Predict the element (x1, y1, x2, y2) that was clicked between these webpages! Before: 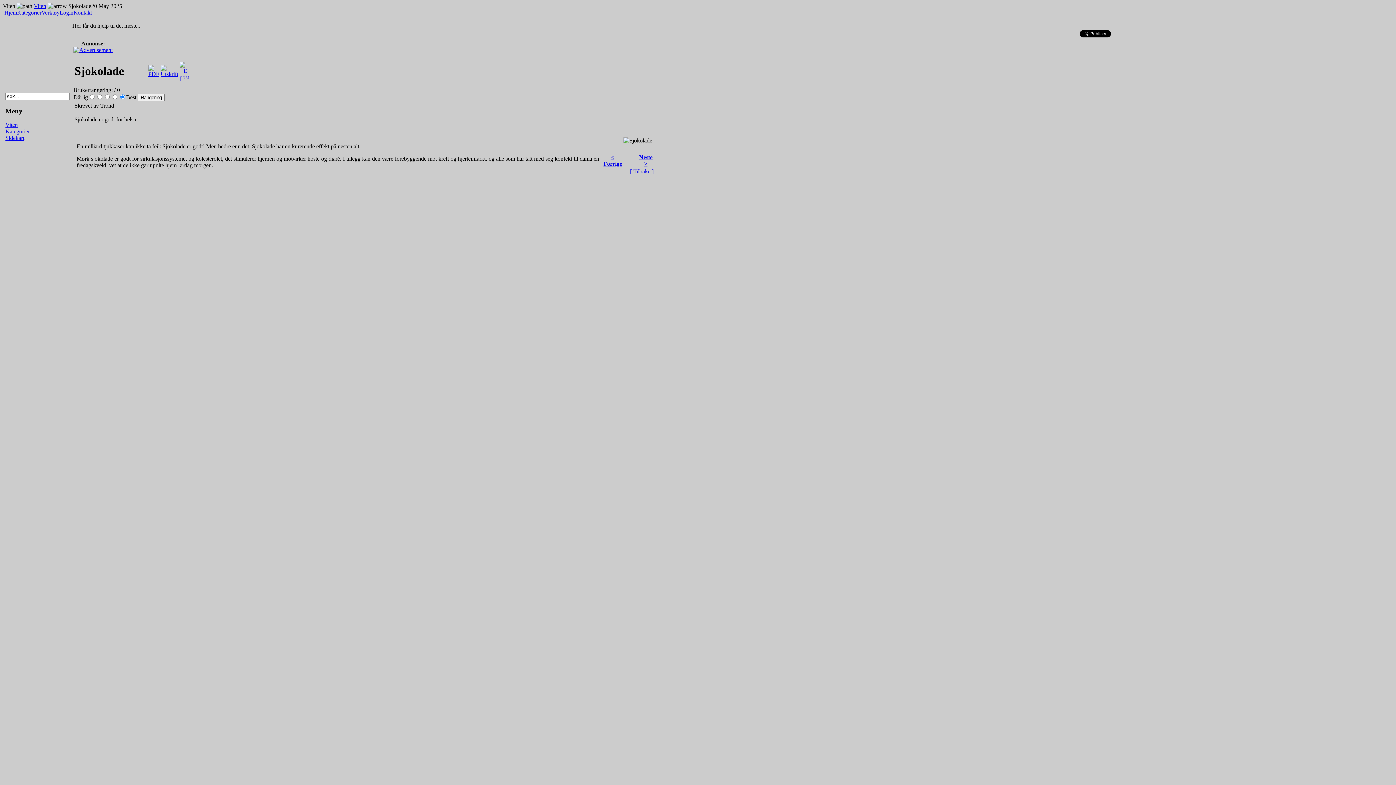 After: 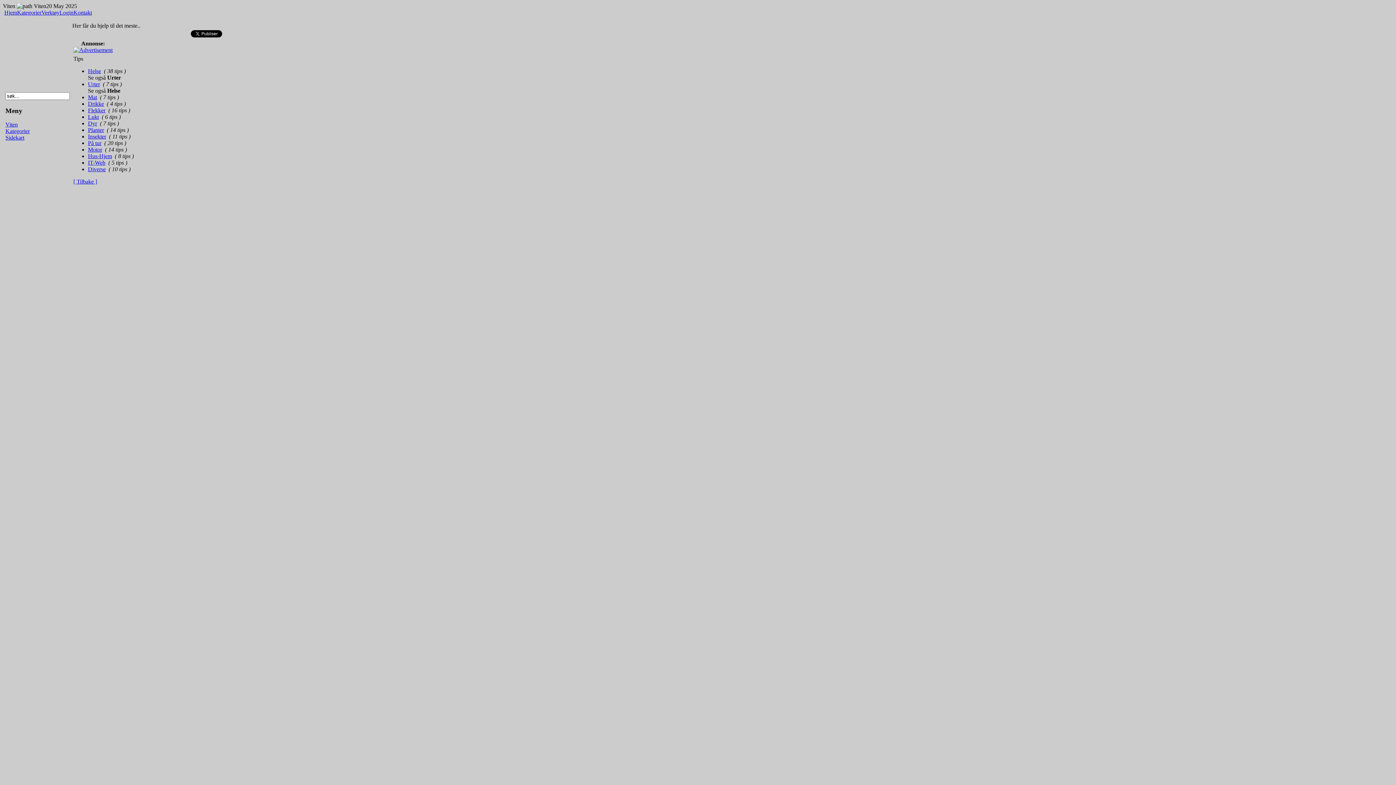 Action: label: Kategorier bbox: (5, 128, 29, 134)